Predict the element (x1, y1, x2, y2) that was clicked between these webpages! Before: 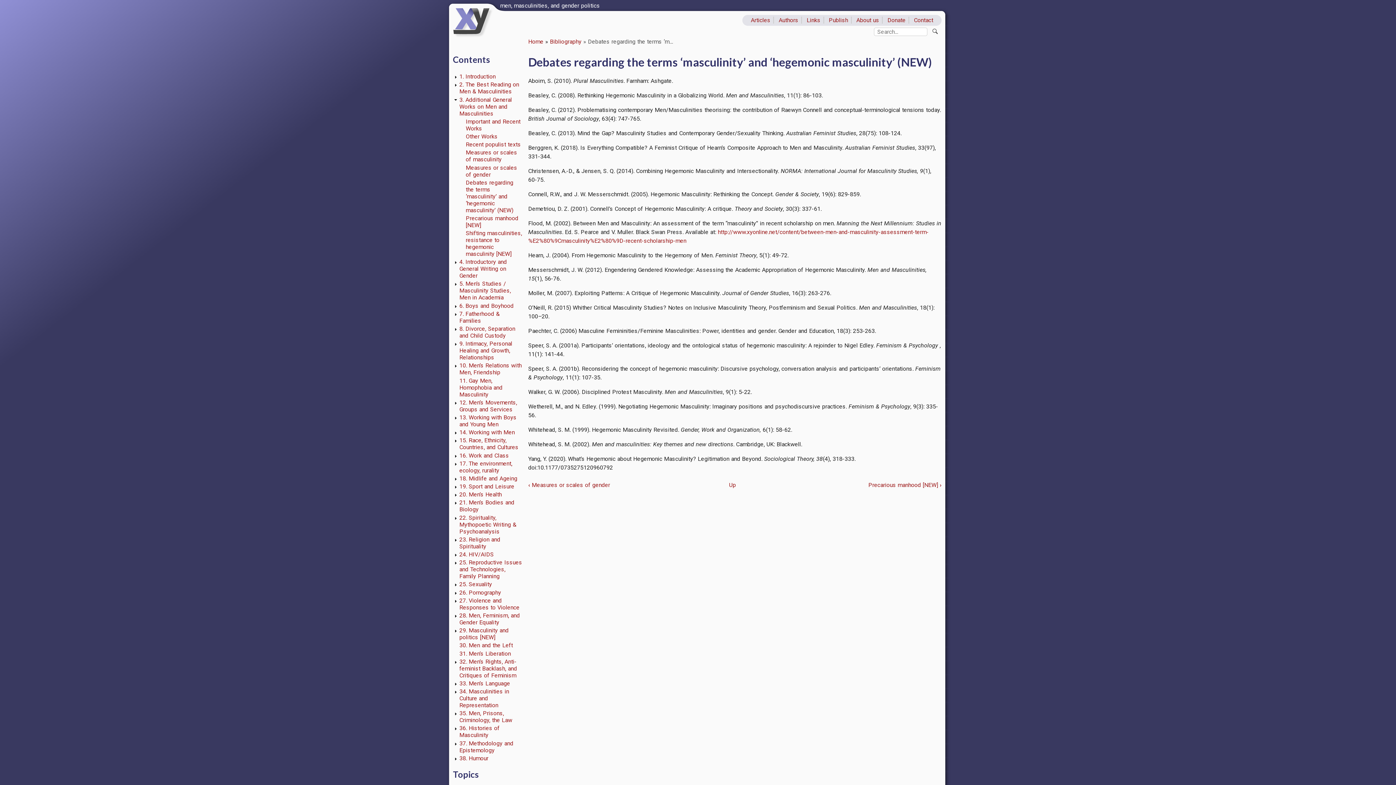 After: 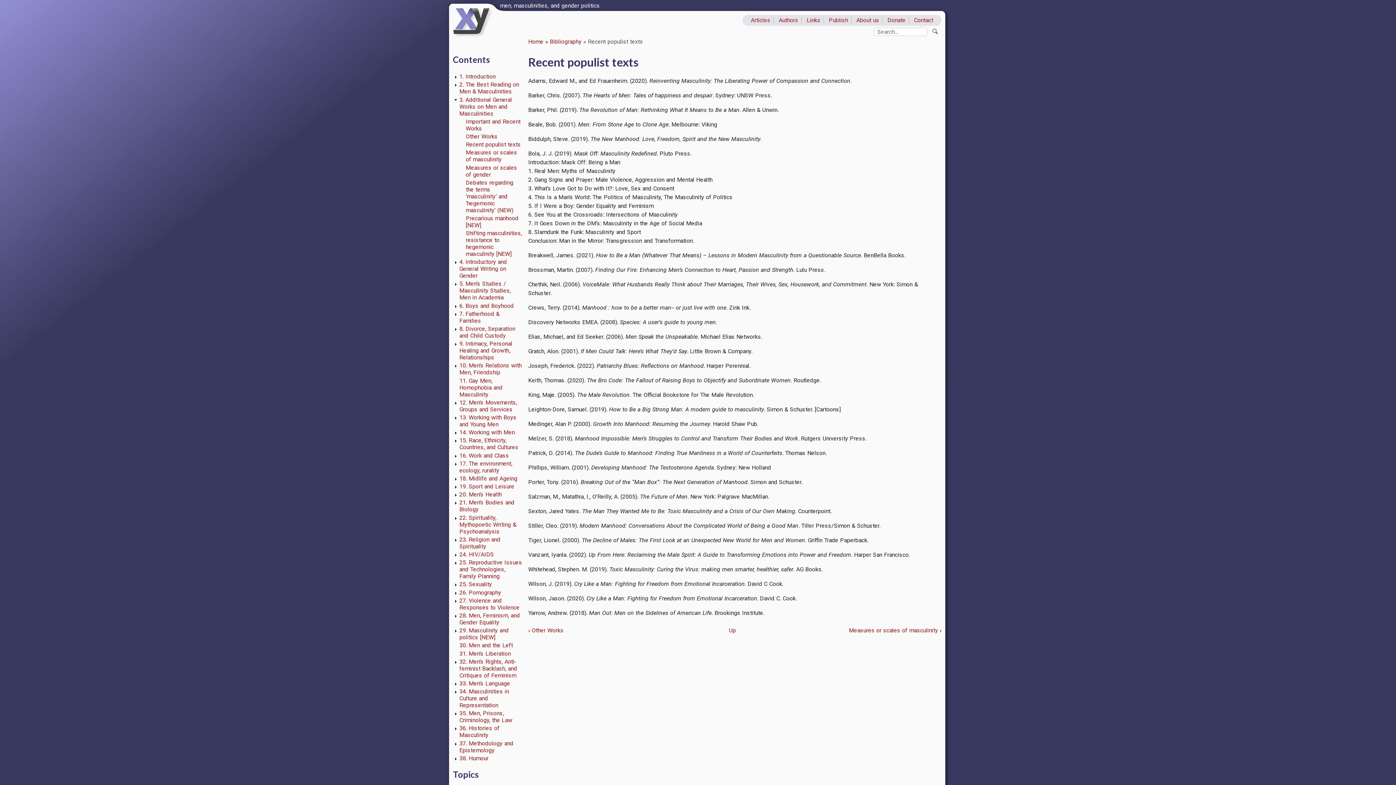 Action: bbox: (465, 141, 521, 148) label: Recent populist texts